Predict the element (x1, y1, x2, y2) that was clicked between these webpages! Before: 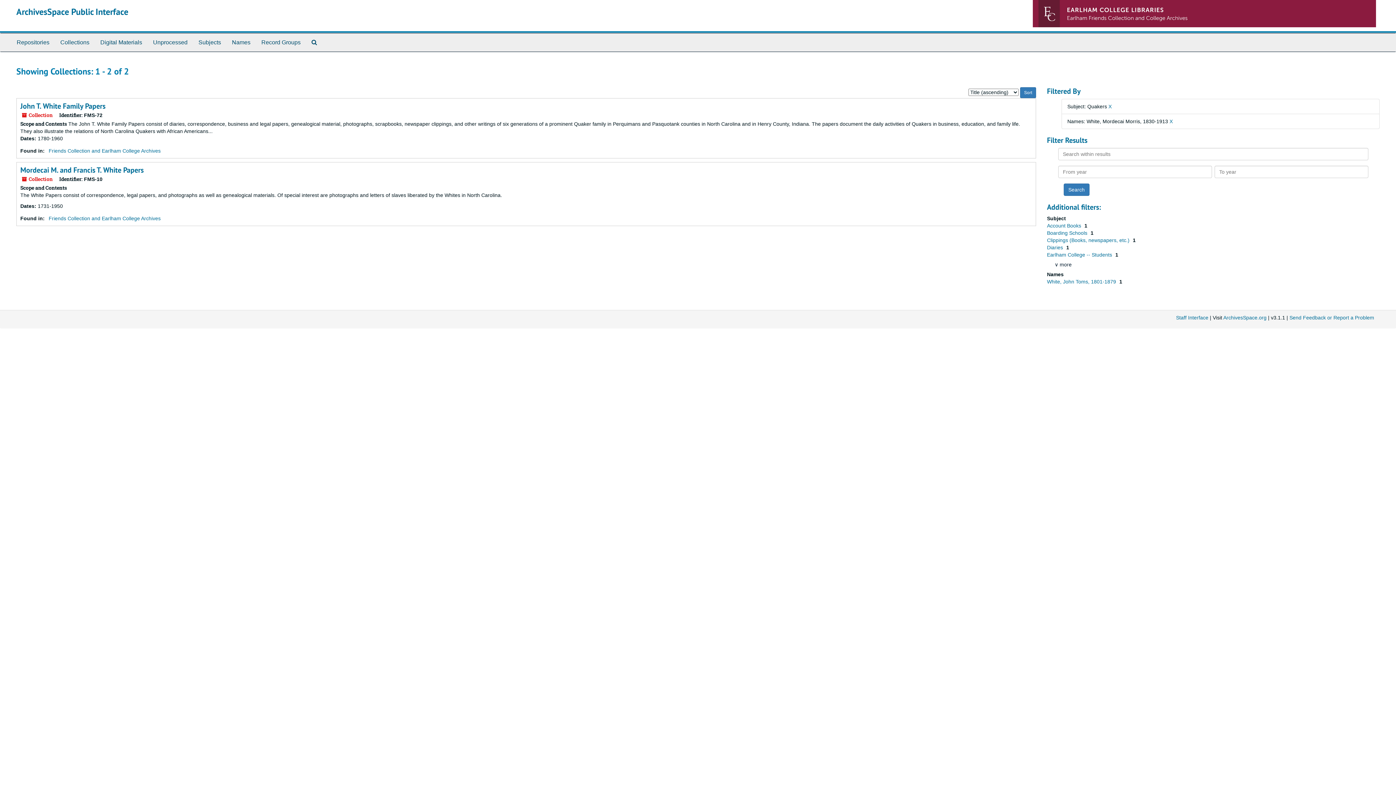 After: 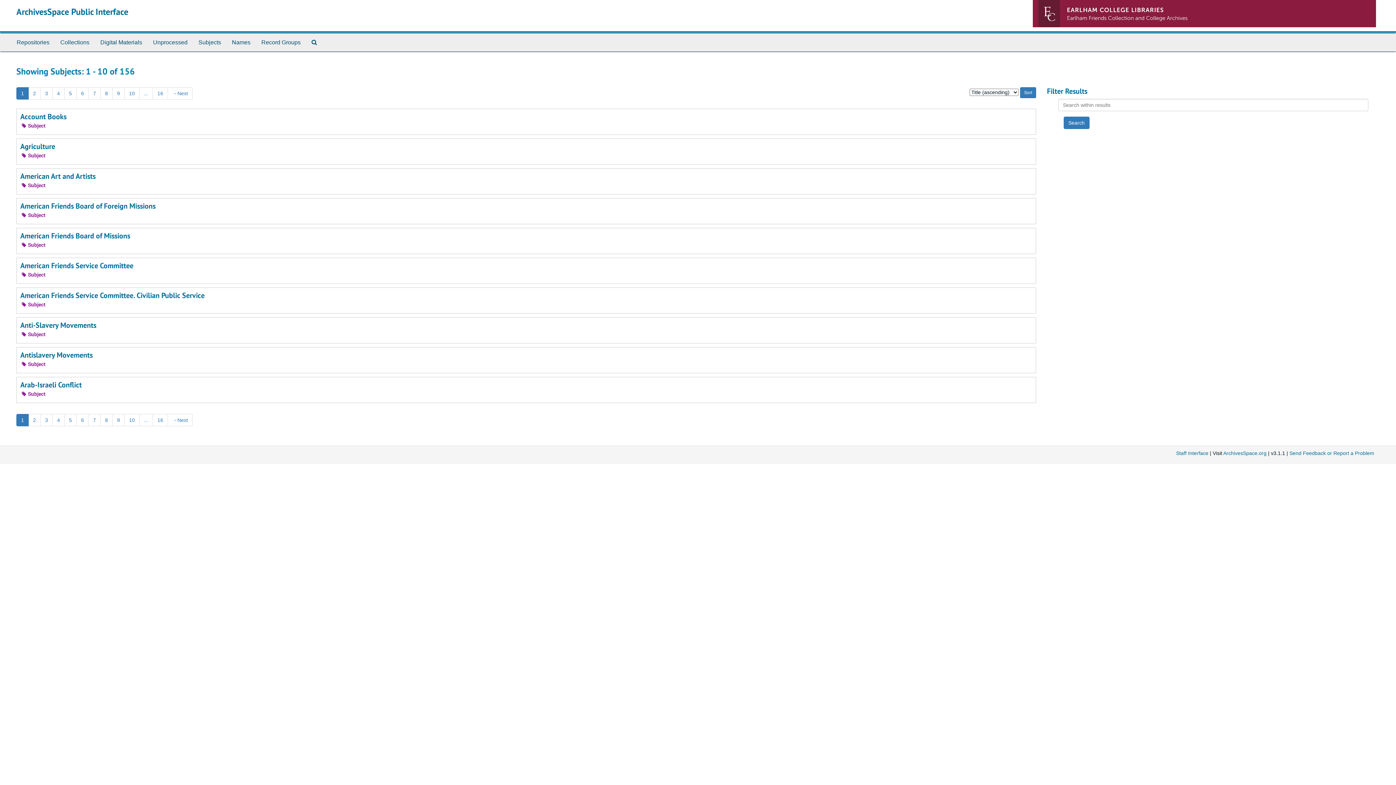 Action: bbox: (193, 33, 226, 51) label: Subjects